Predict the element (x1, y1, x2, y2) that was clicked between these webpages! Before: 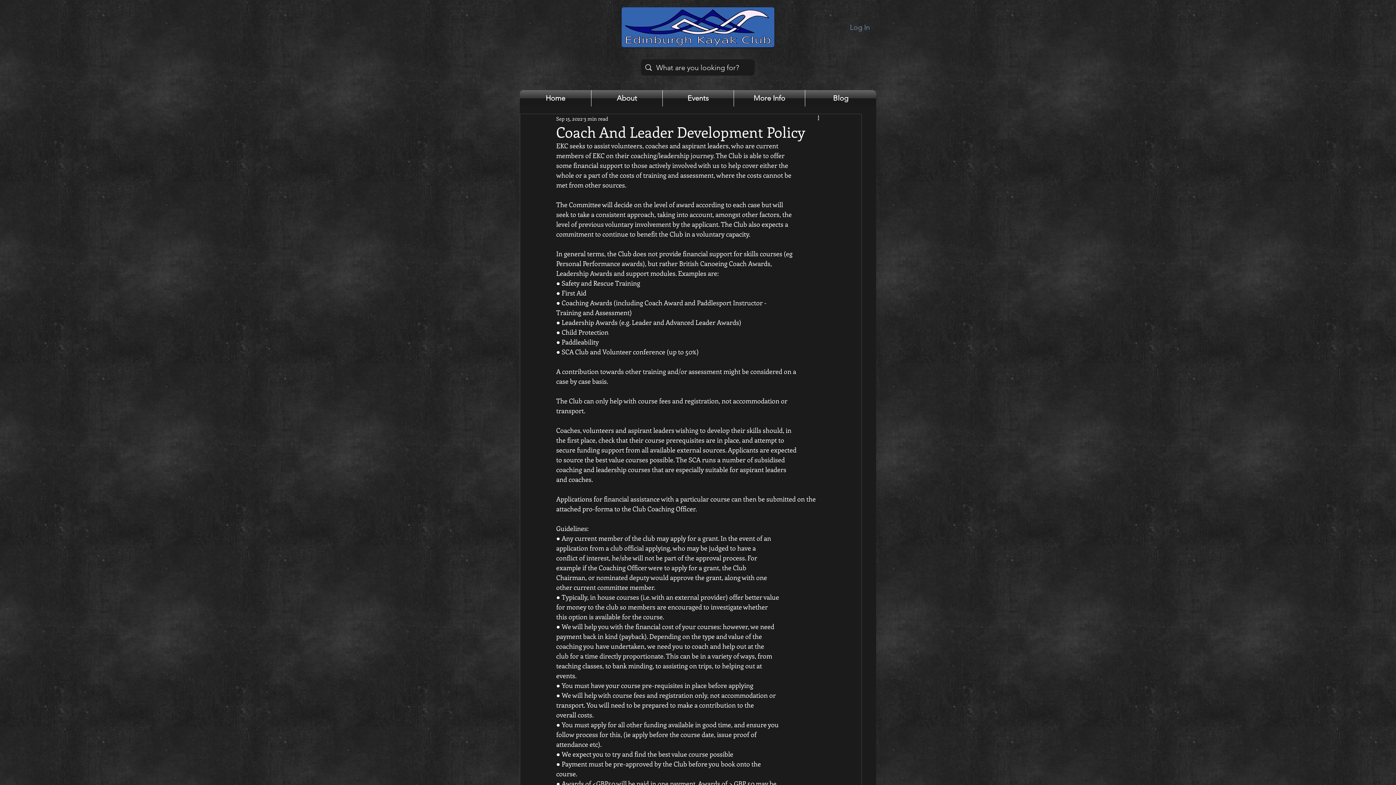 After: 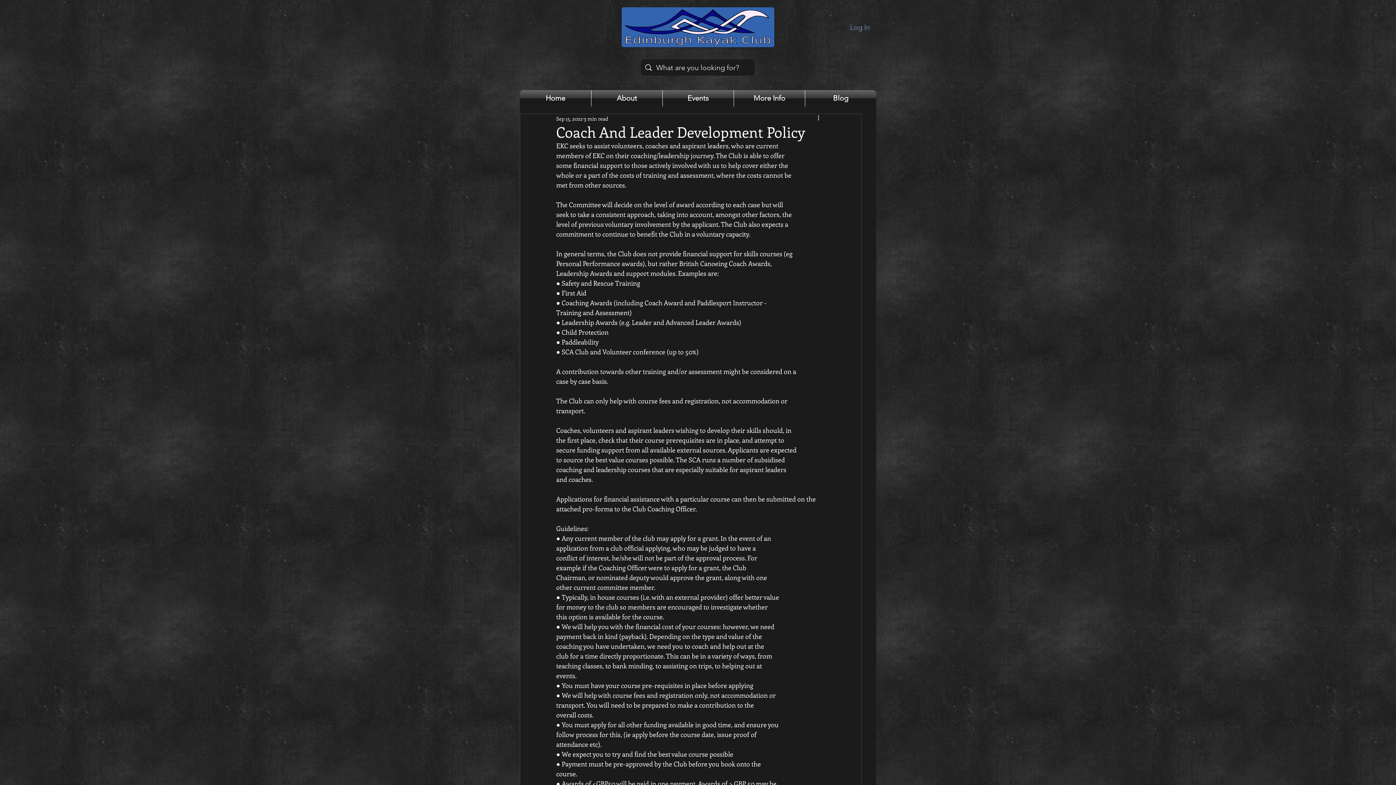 Action: label: Blog bbox: (805, 90, 876, 106)